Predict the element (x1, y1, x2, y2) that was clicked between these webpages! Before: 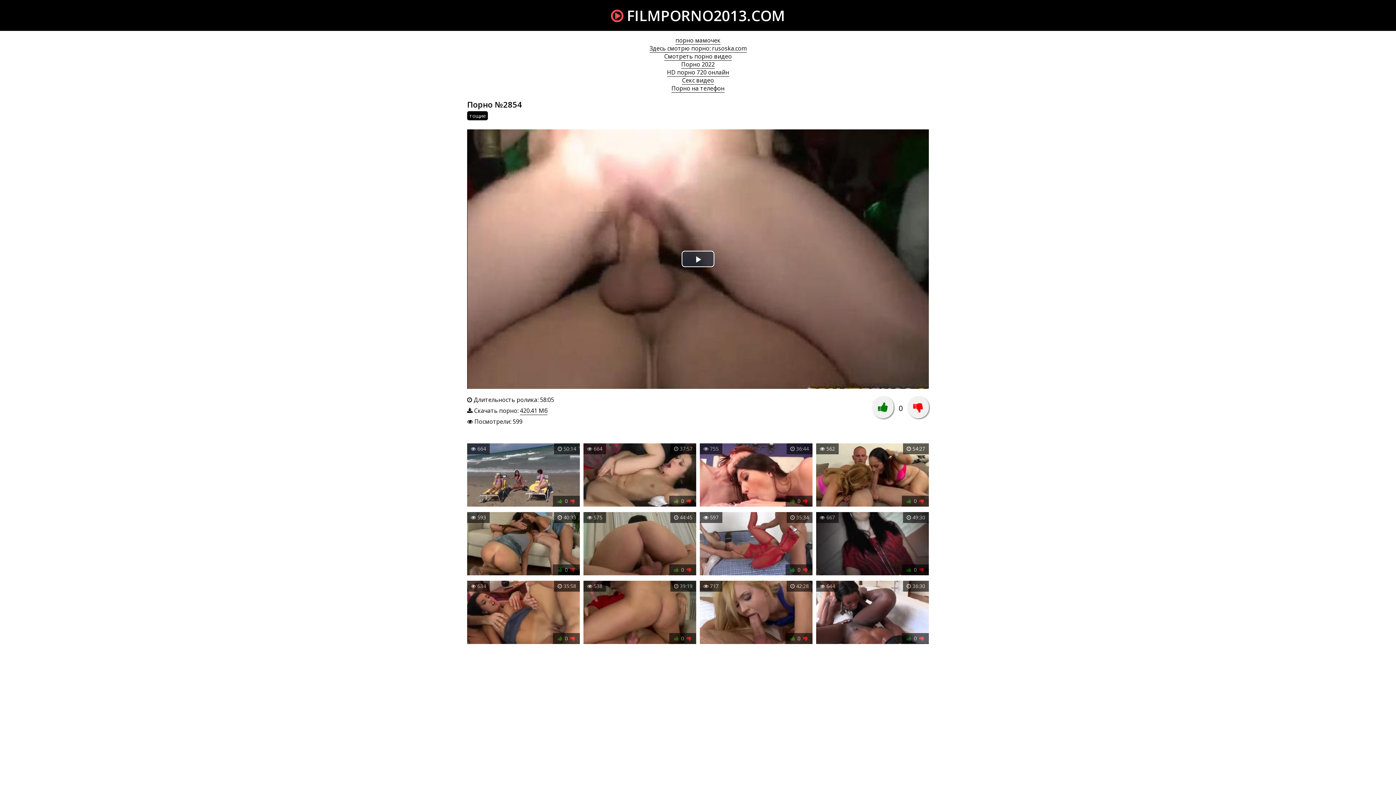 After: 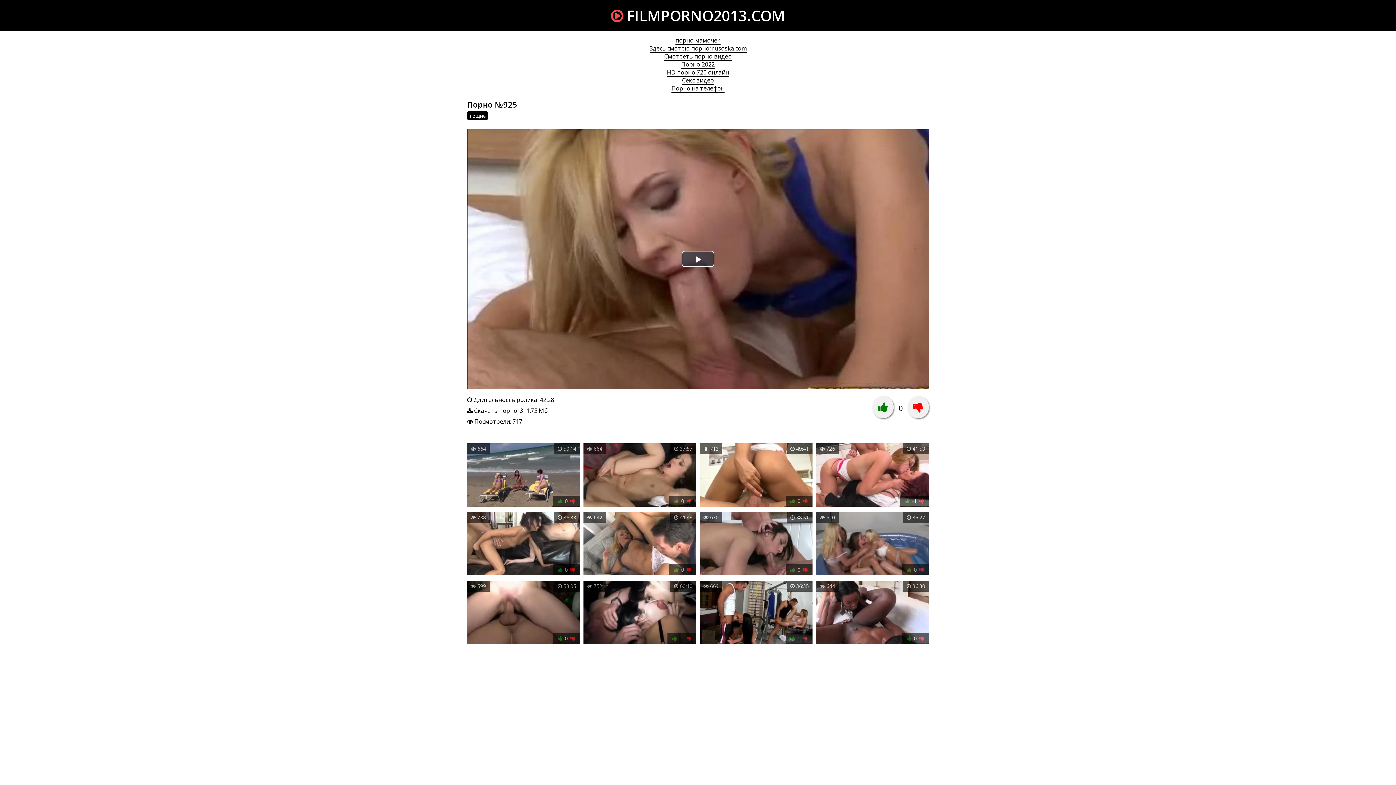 Action: bbox: (700, 581, 812, 646) label:  42:28
 717
 0 